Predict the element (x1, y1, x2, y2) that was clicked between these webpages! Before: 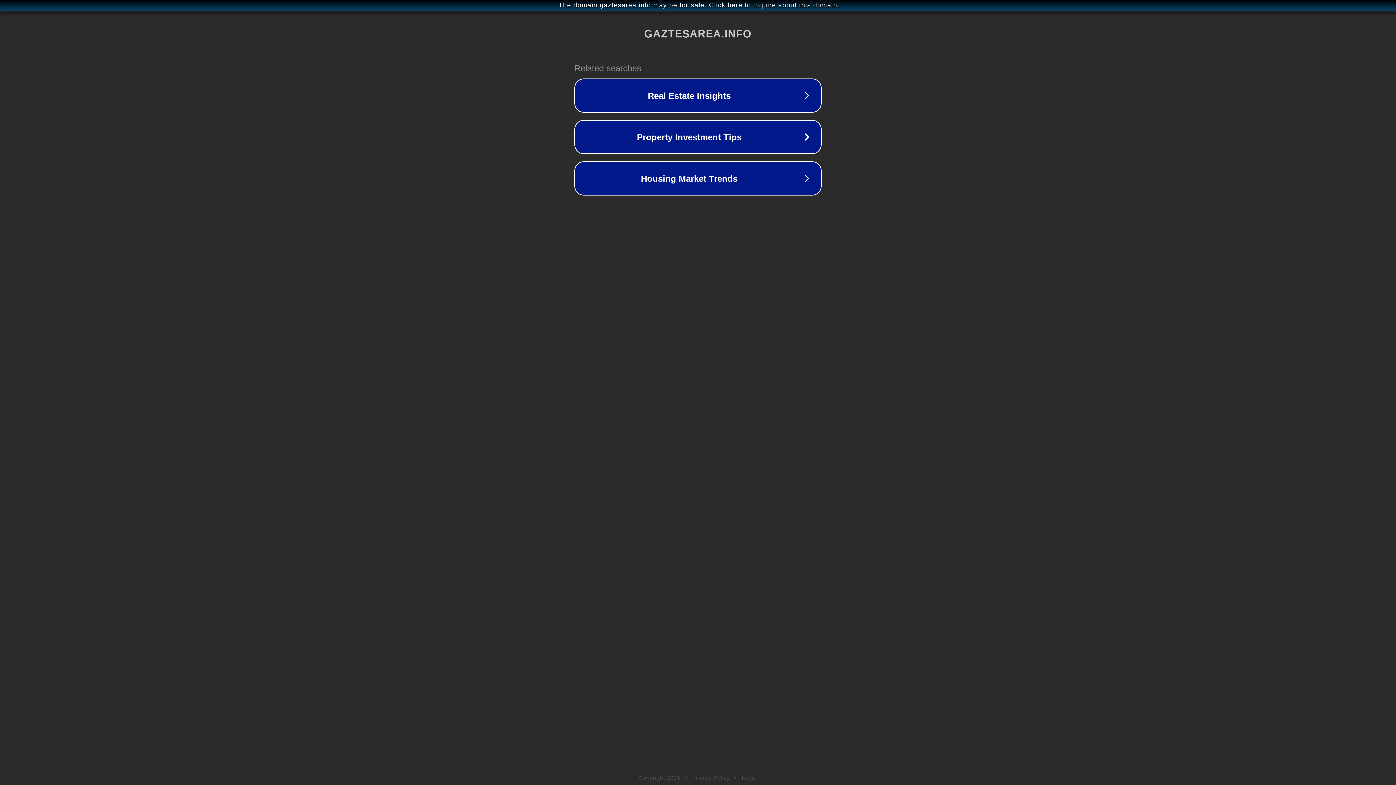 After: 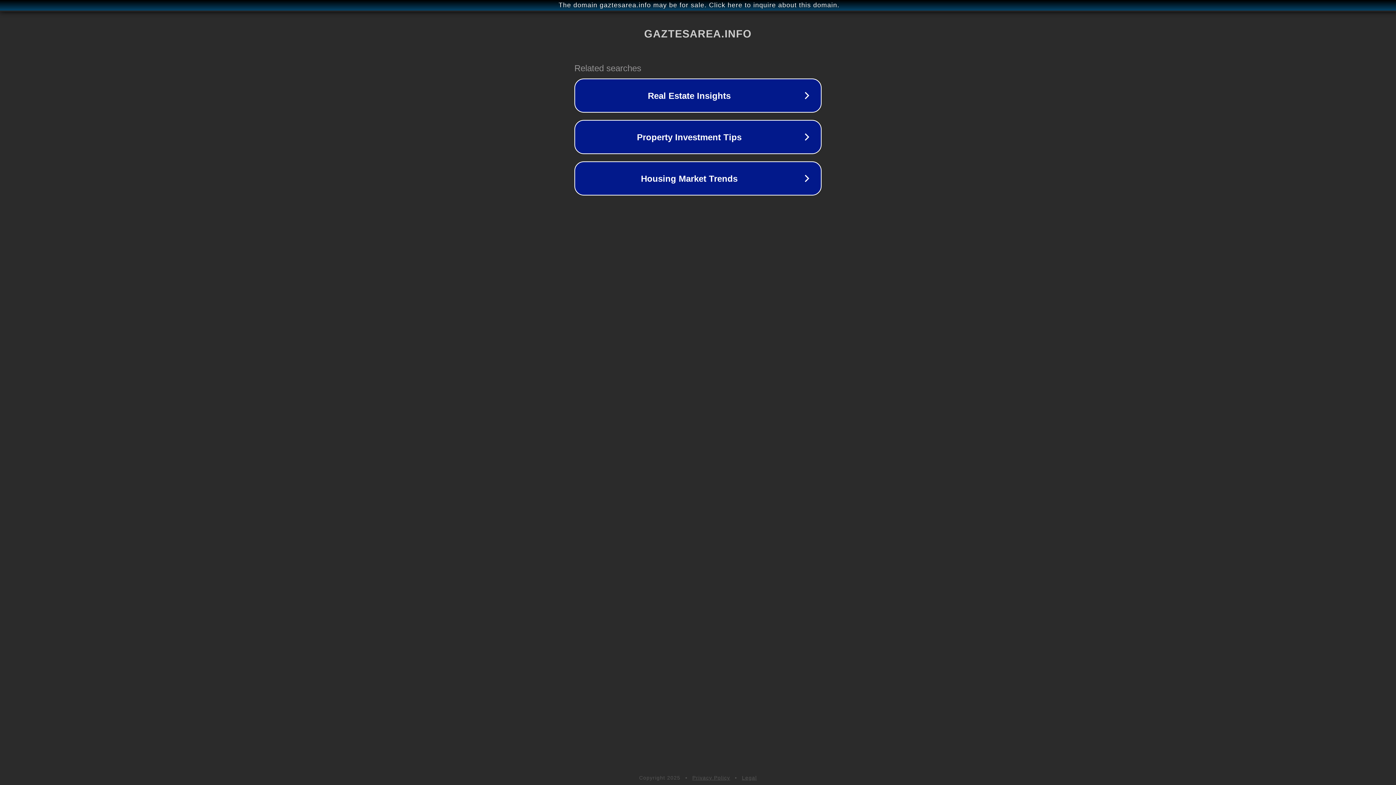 Action: label: Legal bbox: (742, 775, 757, 781)